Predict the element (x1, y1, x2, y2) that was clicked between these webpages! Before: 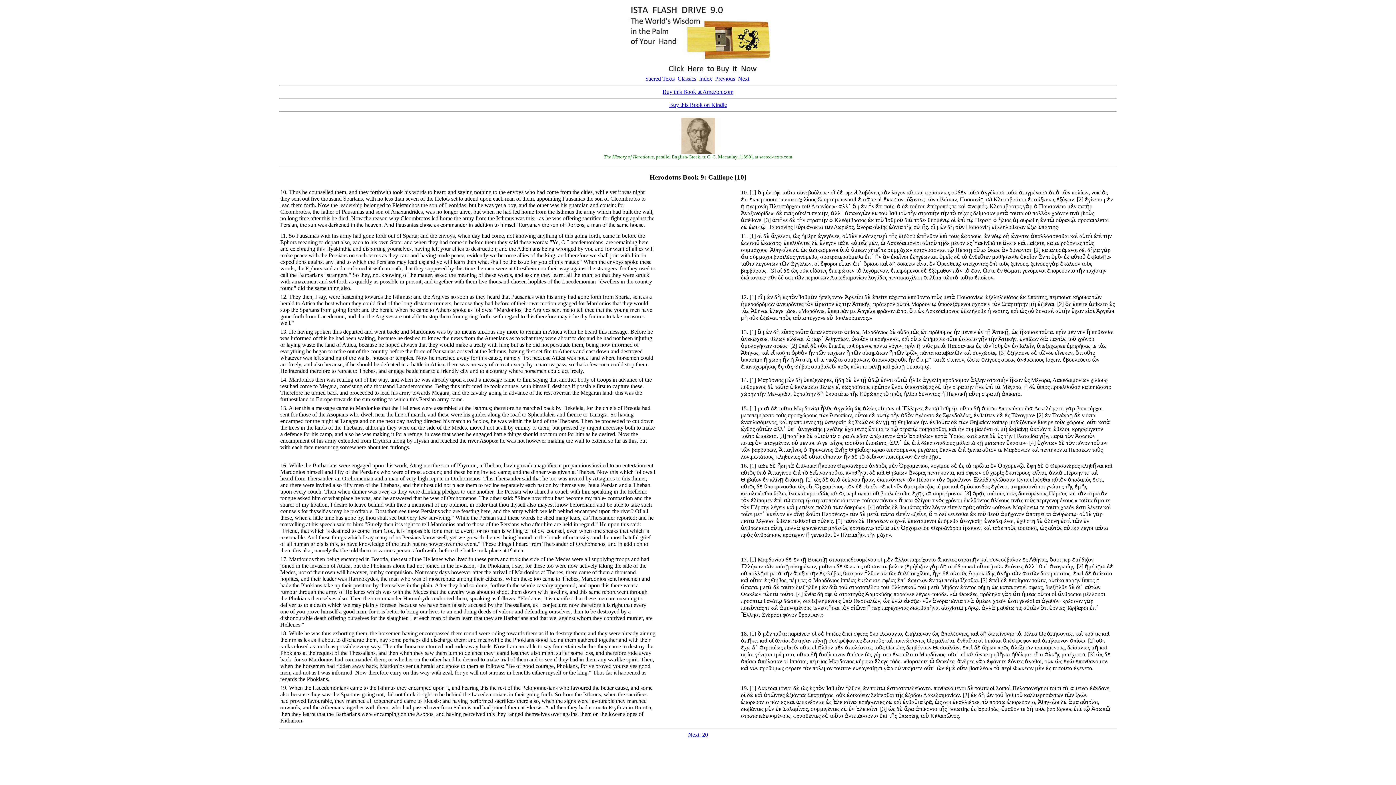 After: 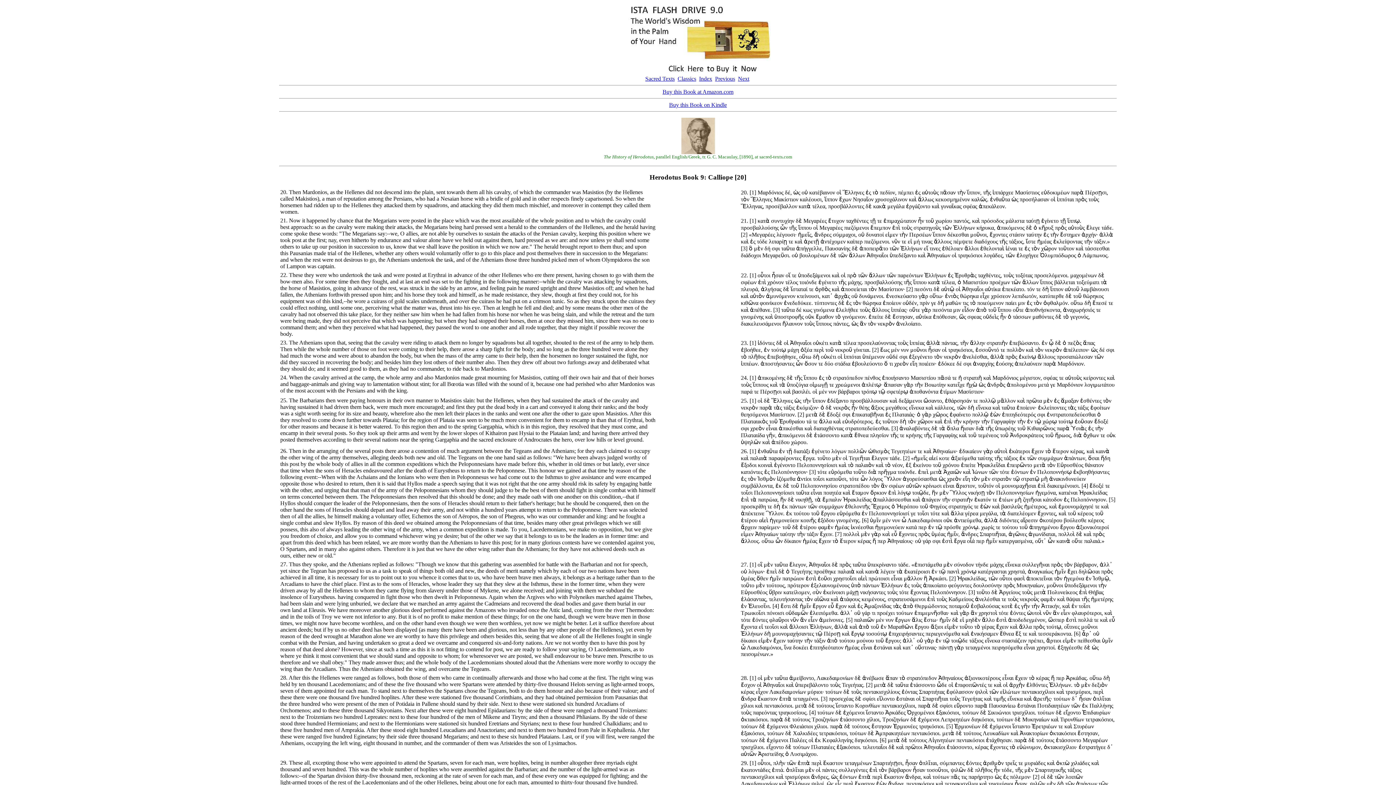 Action: bbox: (738, 75, 749, 81) label: Next